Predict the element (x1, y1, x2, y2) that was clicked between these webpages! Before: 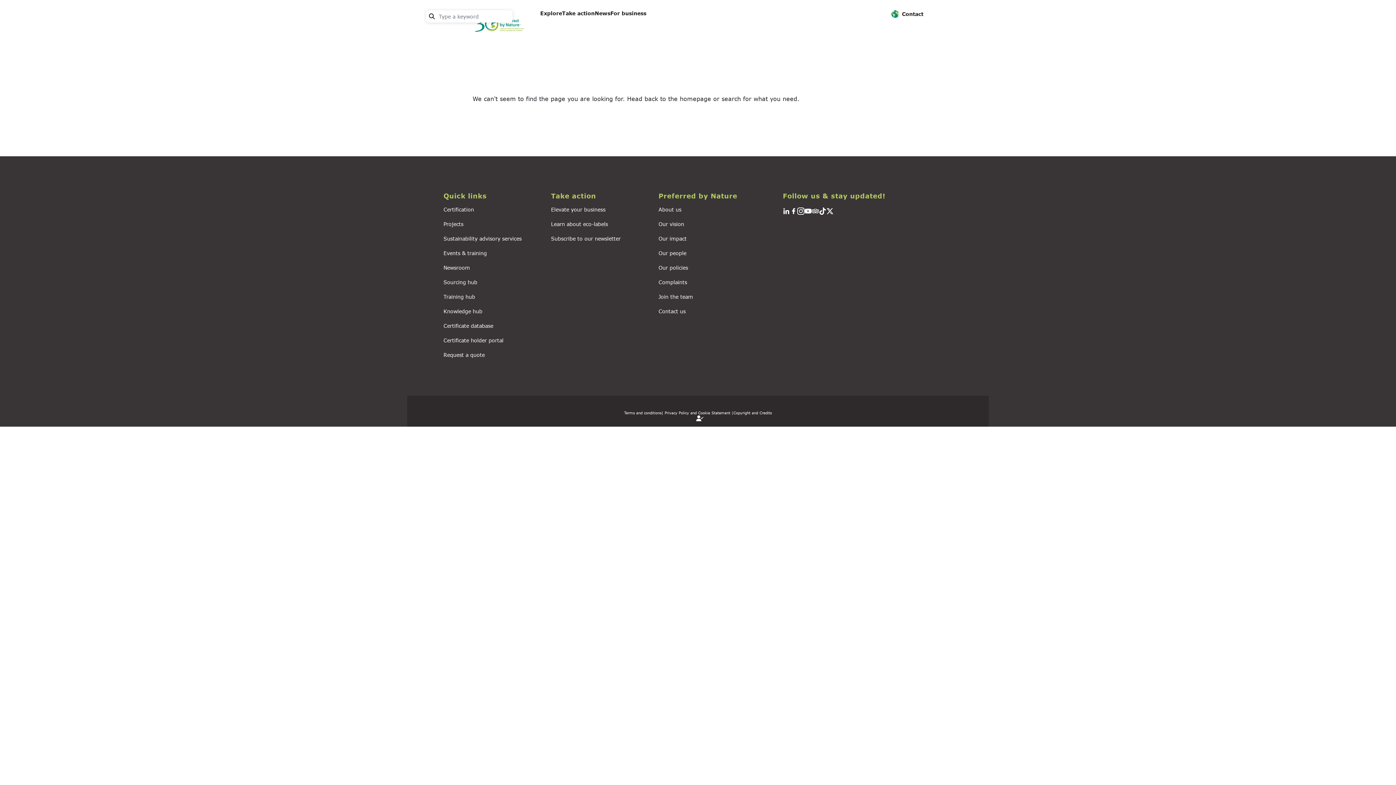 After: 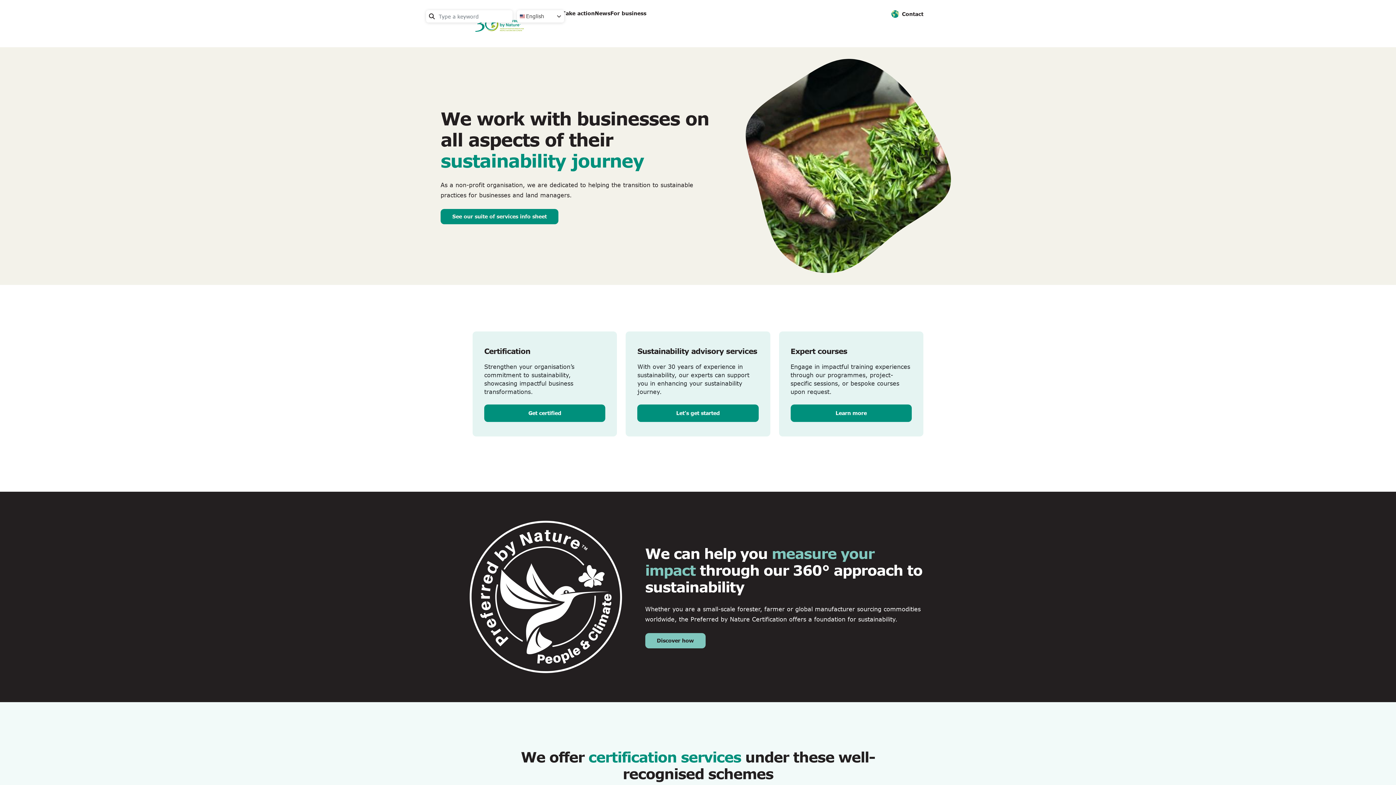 Action: label: Elevate your business bbox: (551, 206, 605, 212)